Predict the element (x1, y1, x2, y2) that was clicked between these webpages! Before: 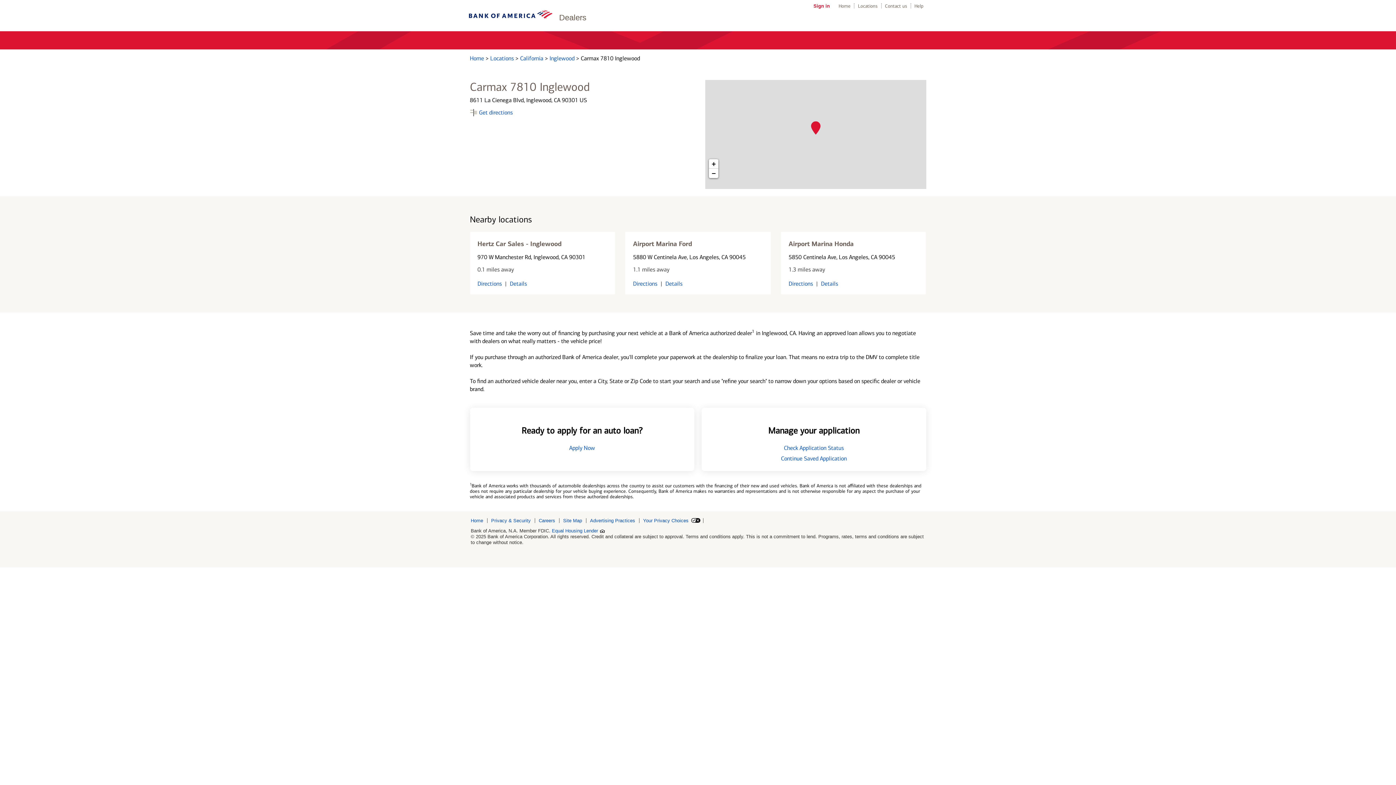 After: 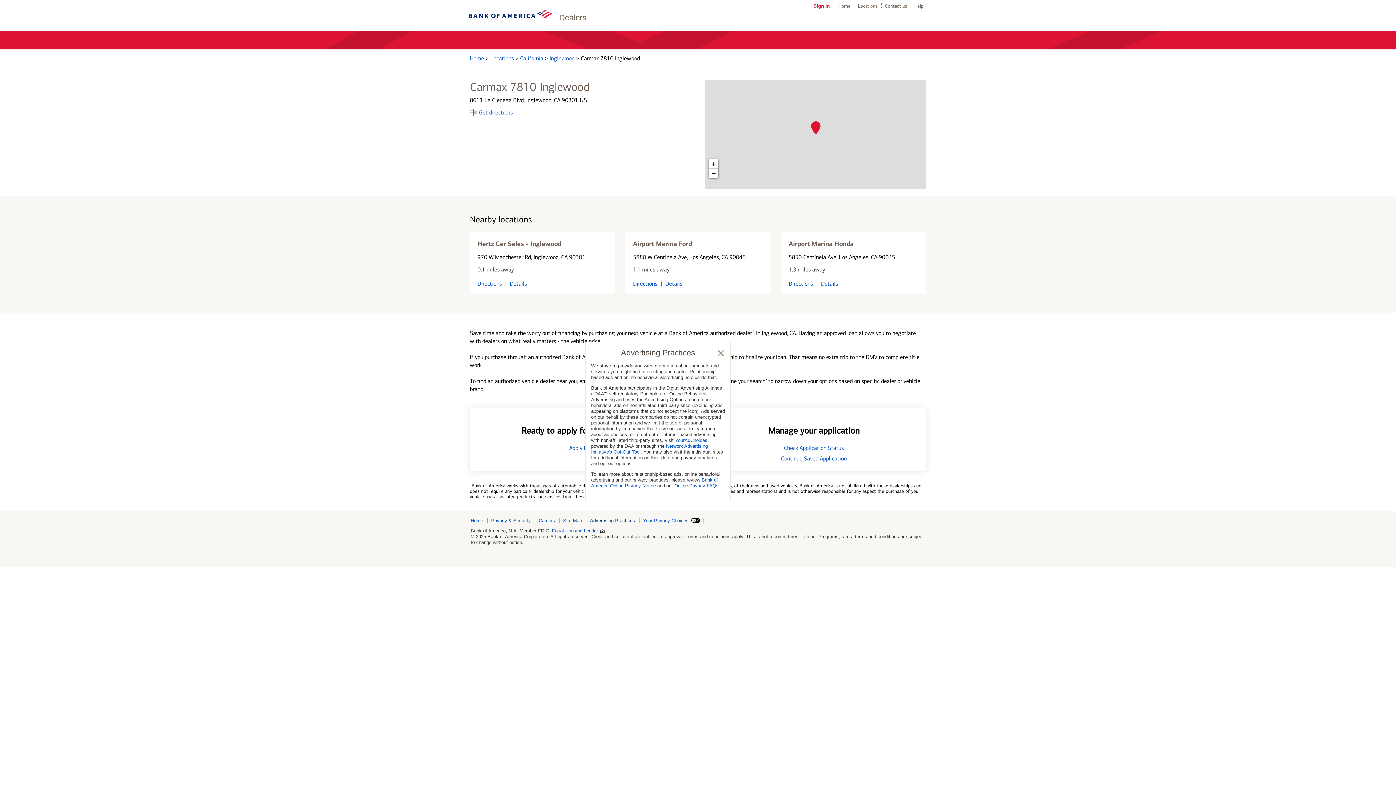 Action: bbox: (590, 518, 639, 523) label: Advertising Practices
 layer